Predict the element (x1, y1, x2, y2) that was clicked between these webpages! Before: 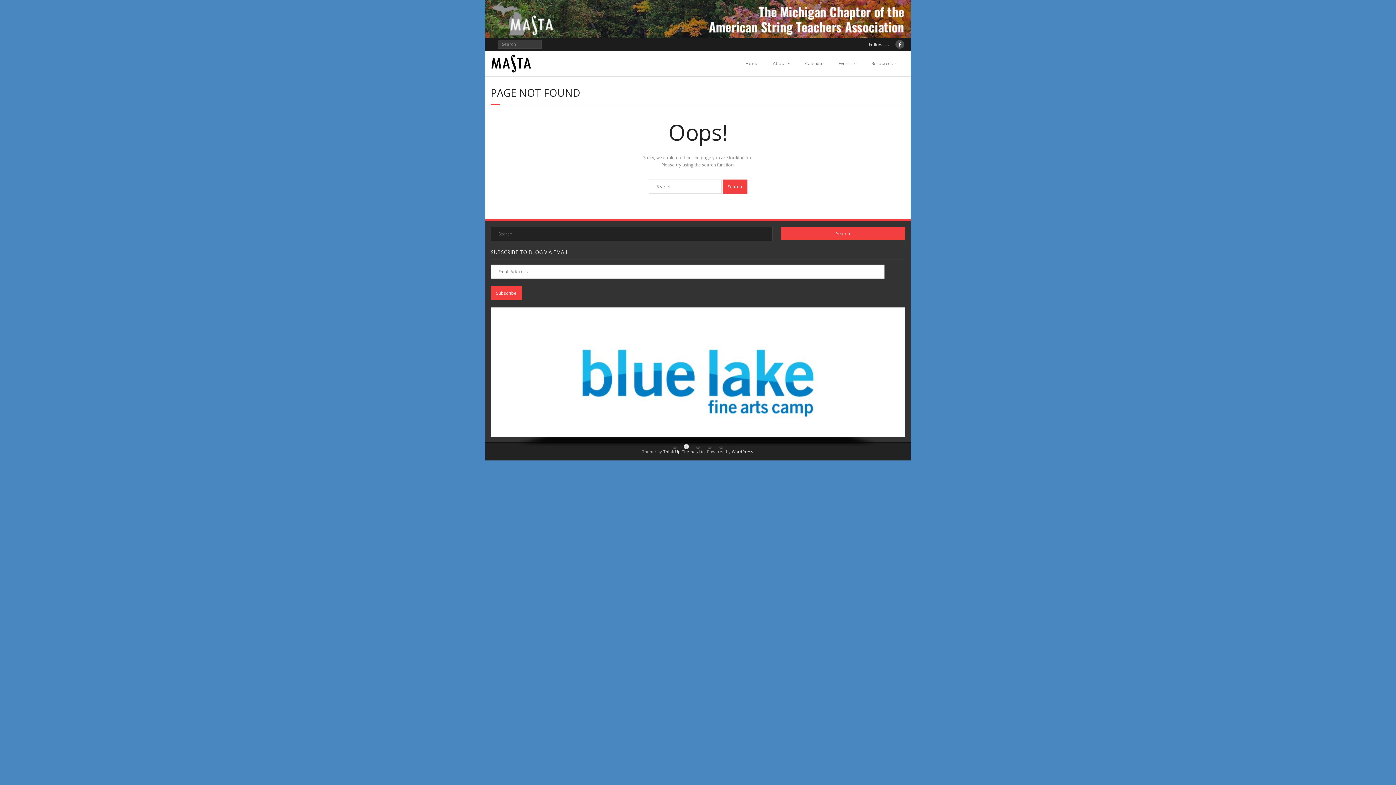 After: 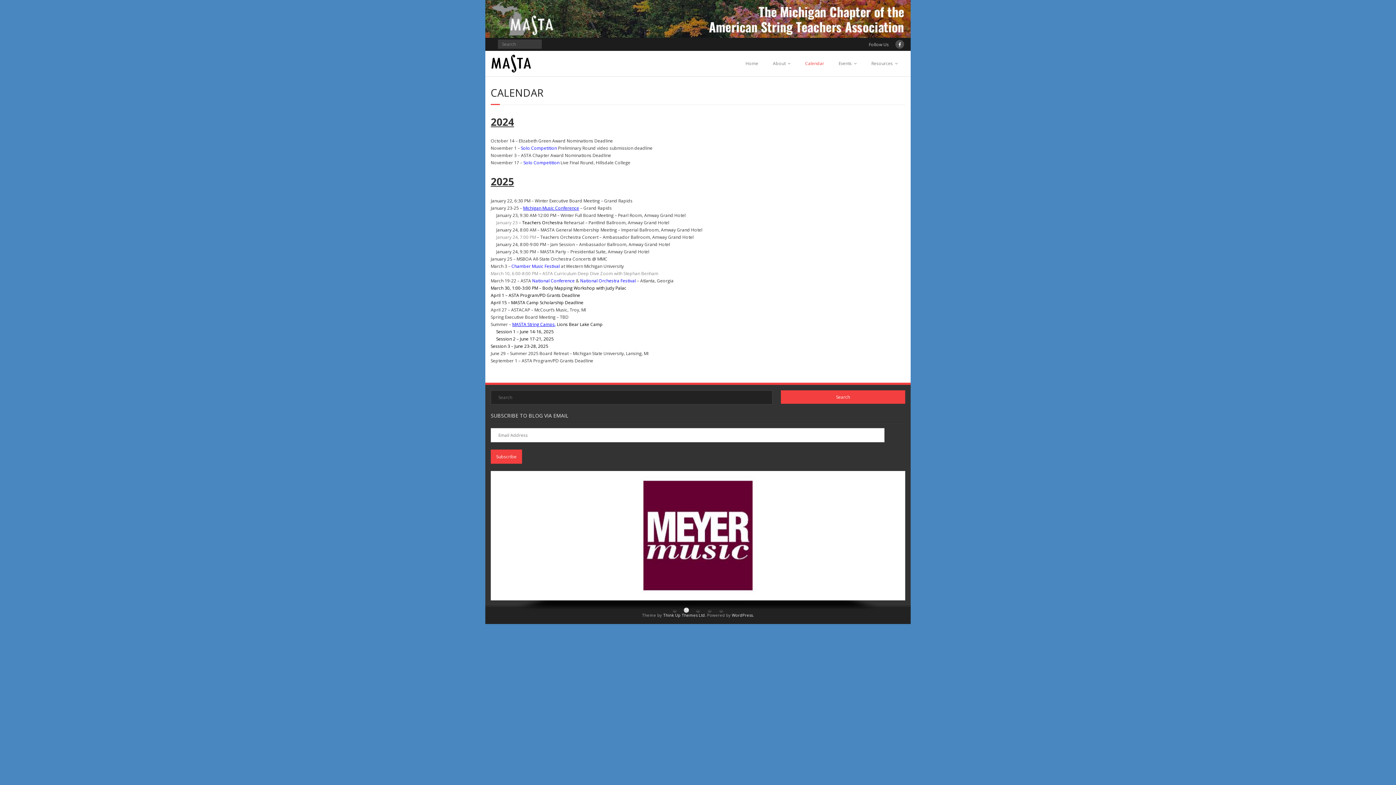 Action: label: Calendar bbox: (798, 50, 831, 76)